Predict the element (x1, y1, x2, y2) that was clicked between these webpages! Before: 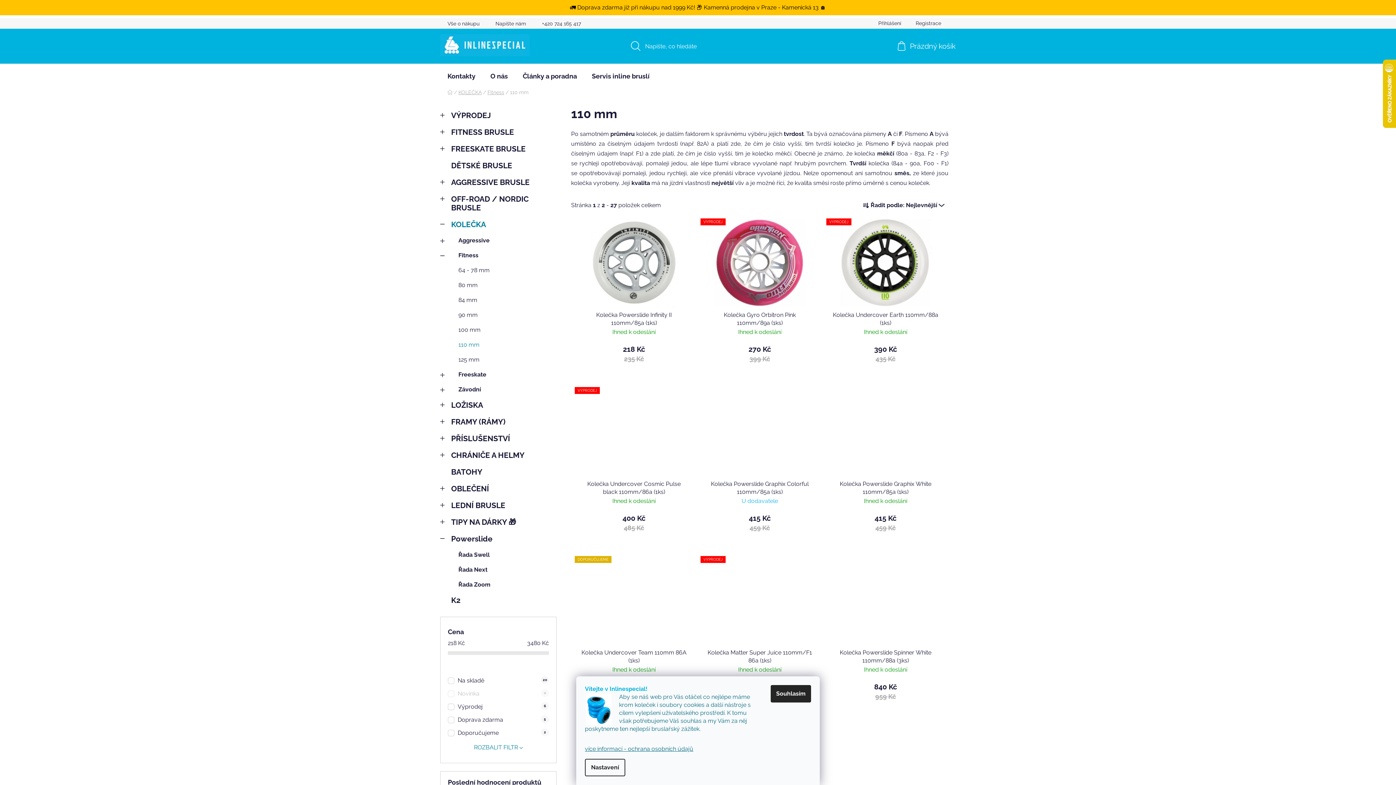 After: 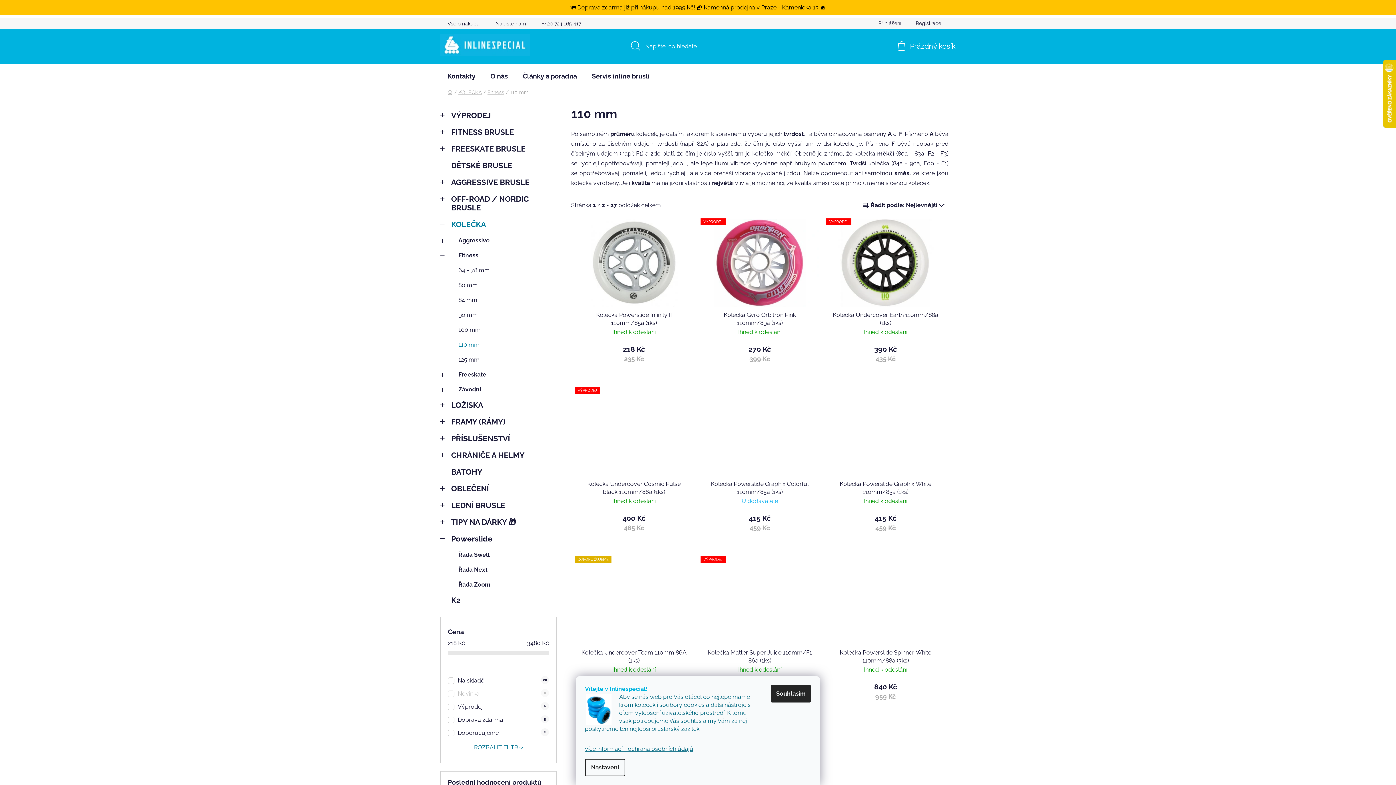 Action: bbox: (474, 744, 522, 751) label: ROZBALIT FILTR